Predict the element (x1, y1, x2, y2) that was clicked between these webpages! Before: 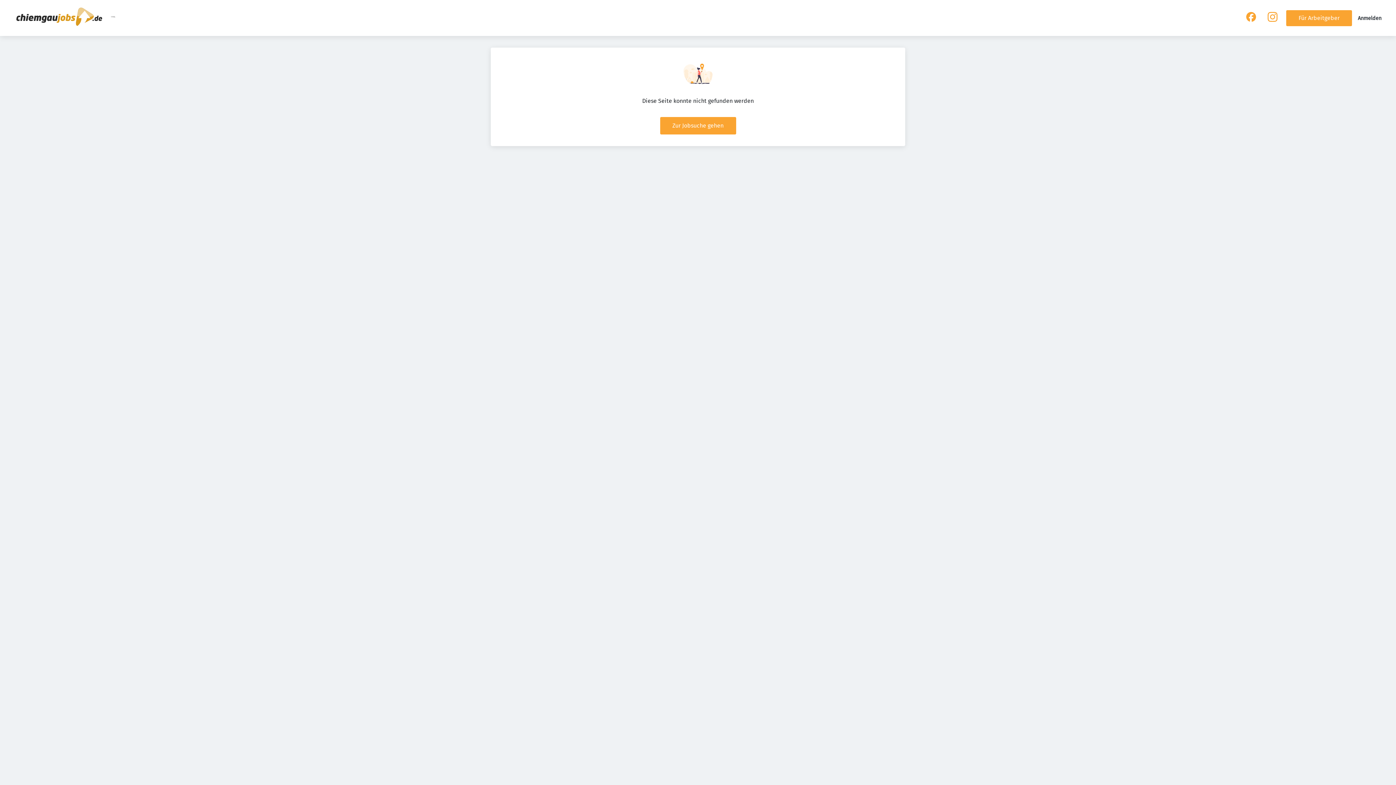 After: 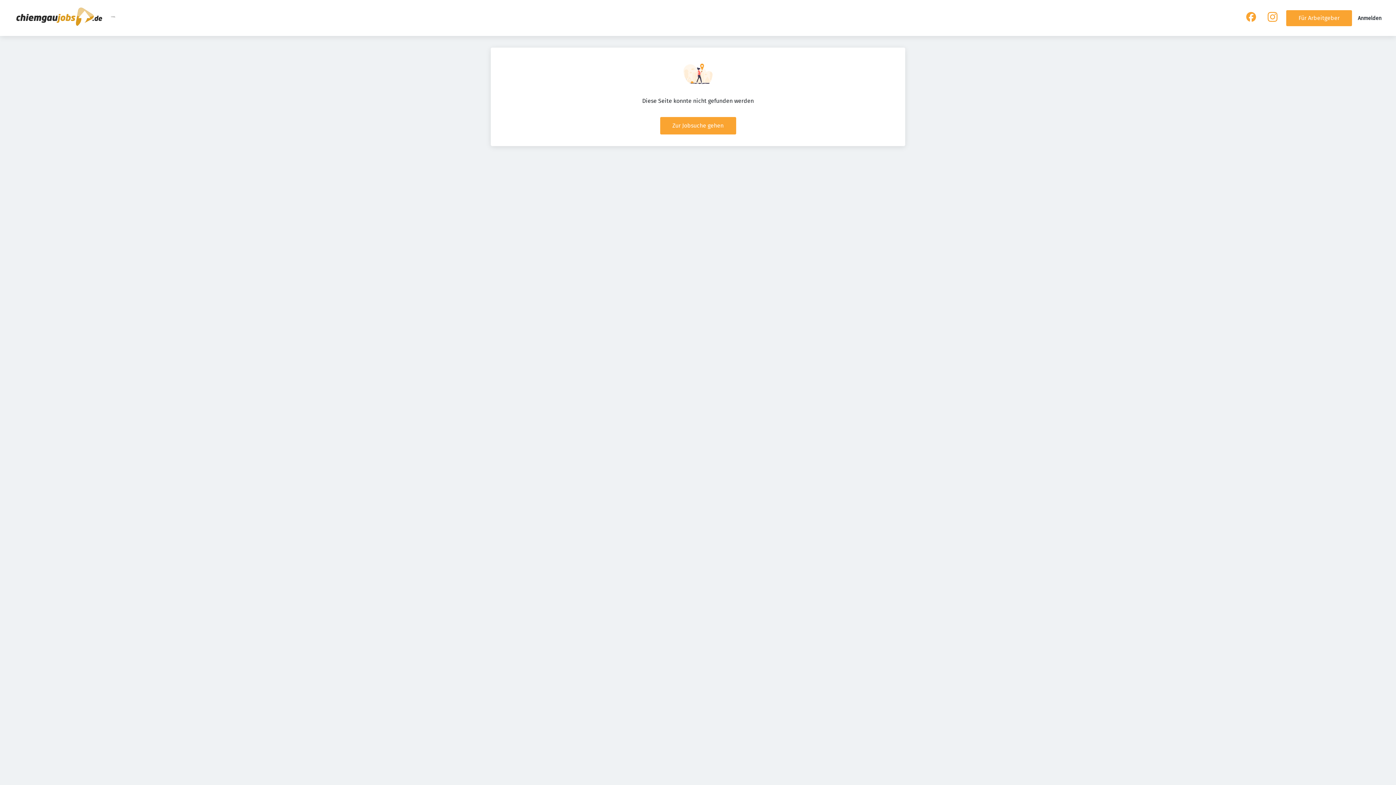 Action: bbox: (1246, 16, 1256, 23)